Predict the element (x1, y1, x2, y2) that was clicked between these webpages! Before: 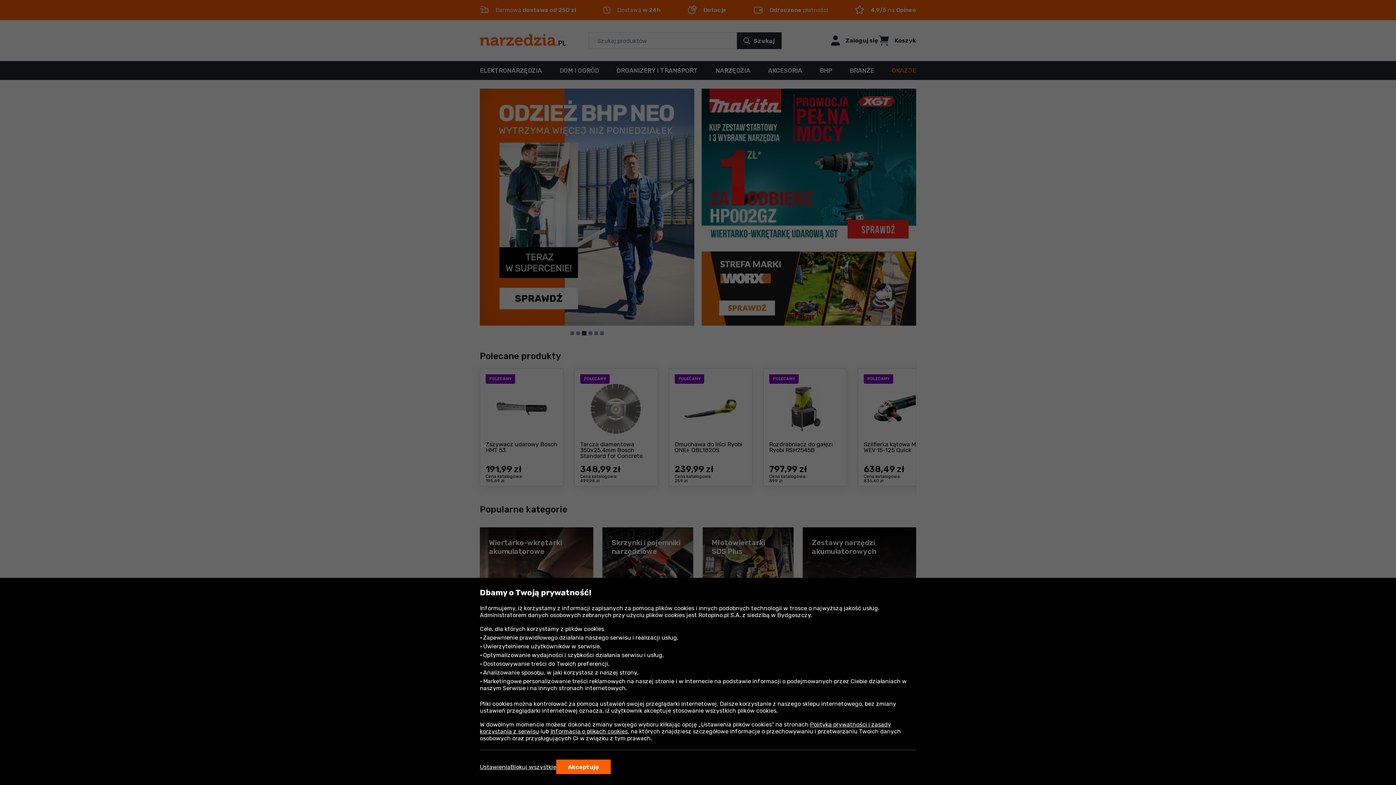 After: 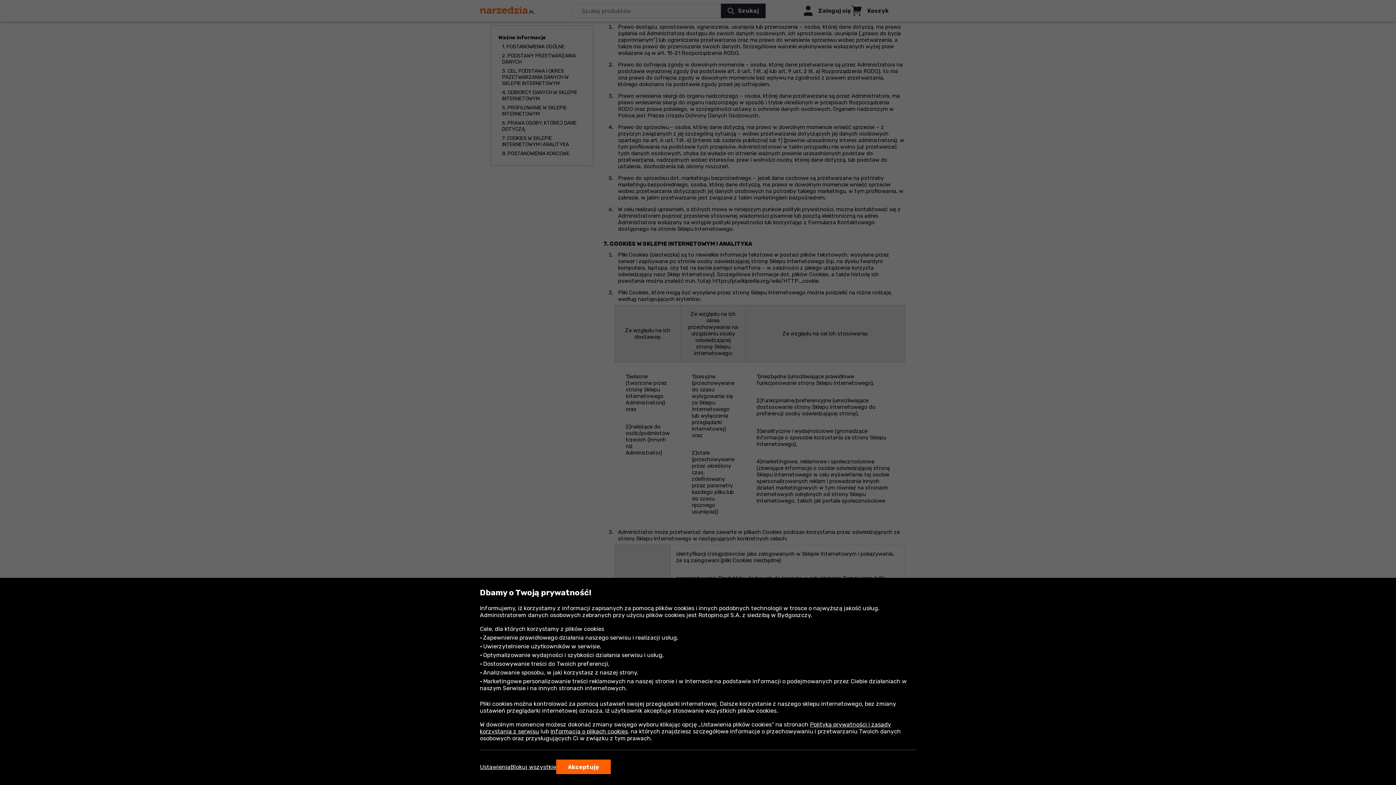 Action: label: Informacja o plikach cookies bbox: (550, 728, 628, 735)